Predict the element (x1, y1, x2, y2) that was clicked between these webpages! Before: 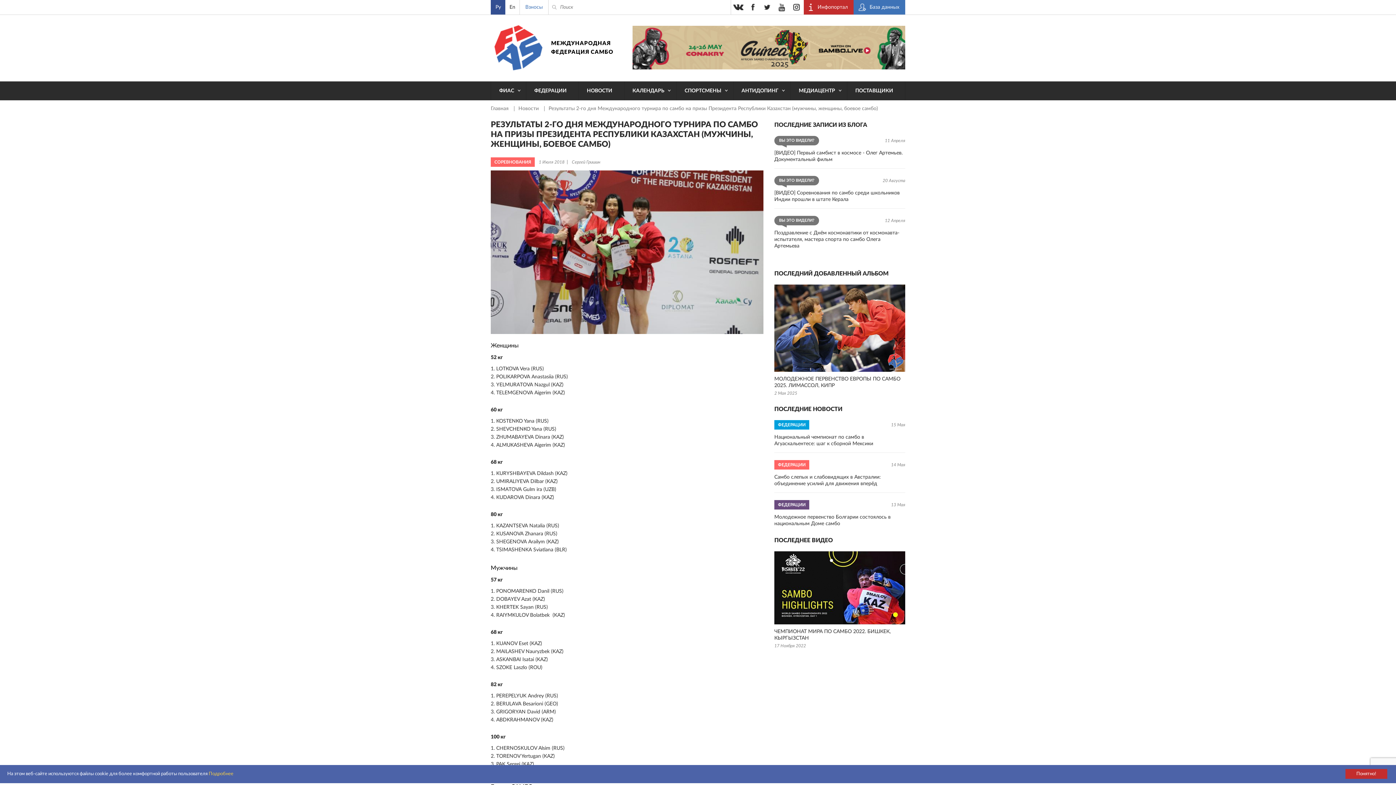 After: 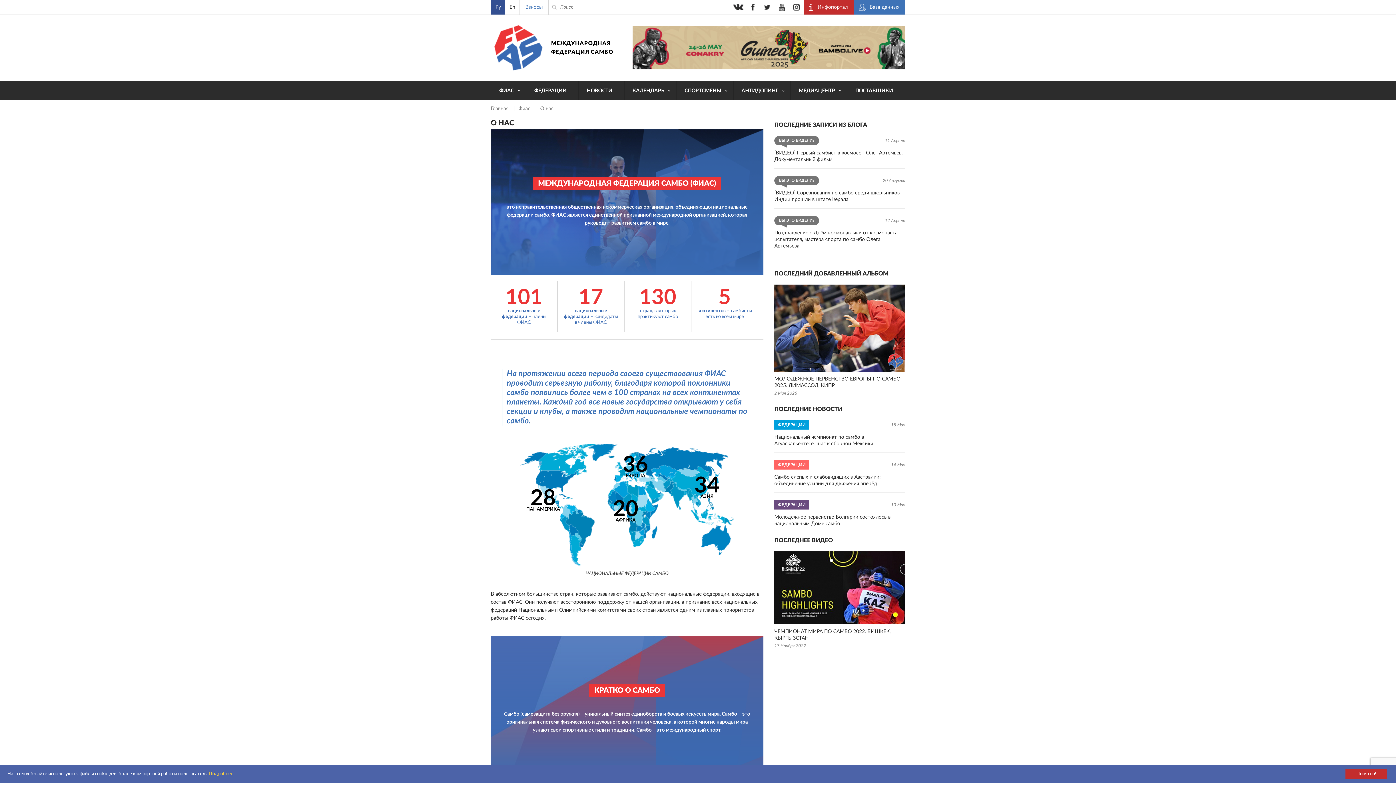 Action: label: ФИАС bbox: (491, 81, 526, 100)